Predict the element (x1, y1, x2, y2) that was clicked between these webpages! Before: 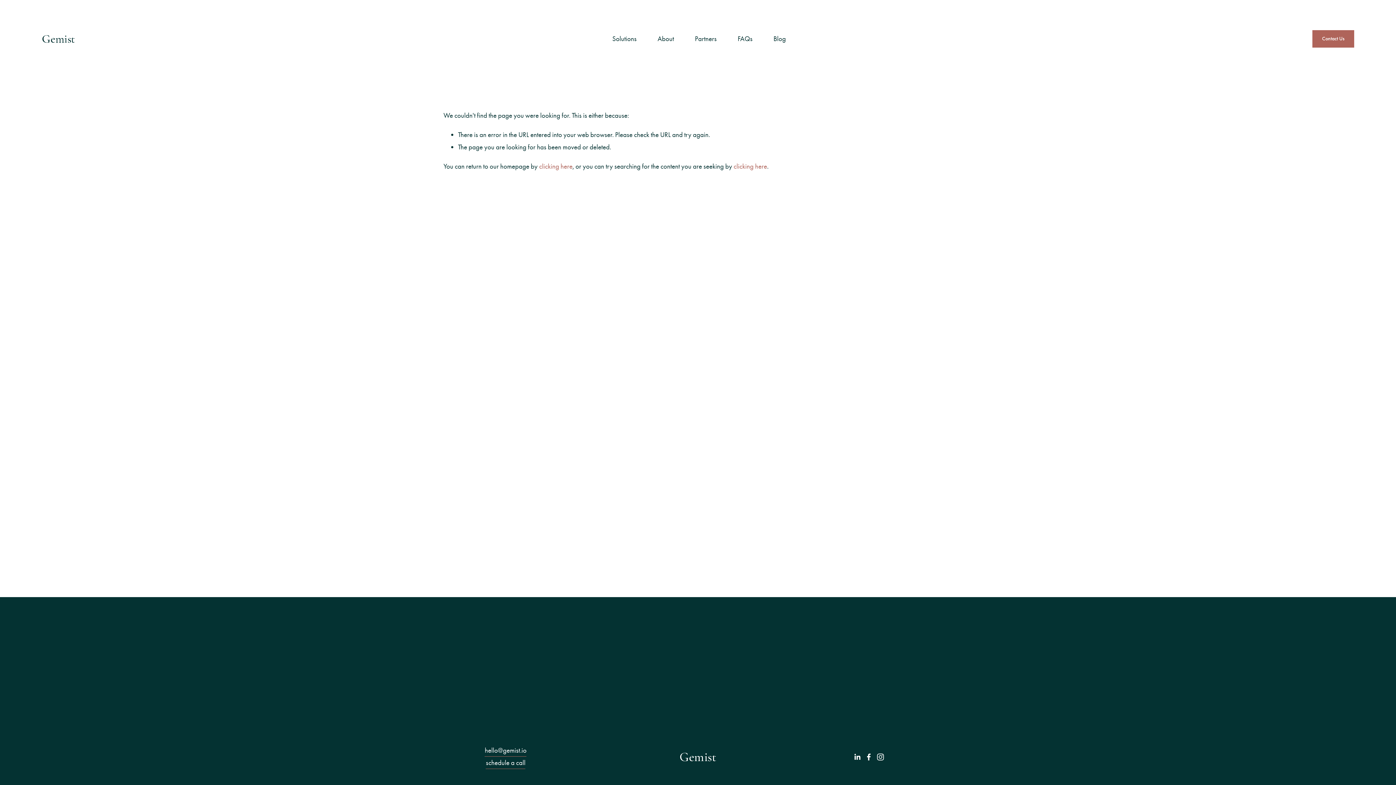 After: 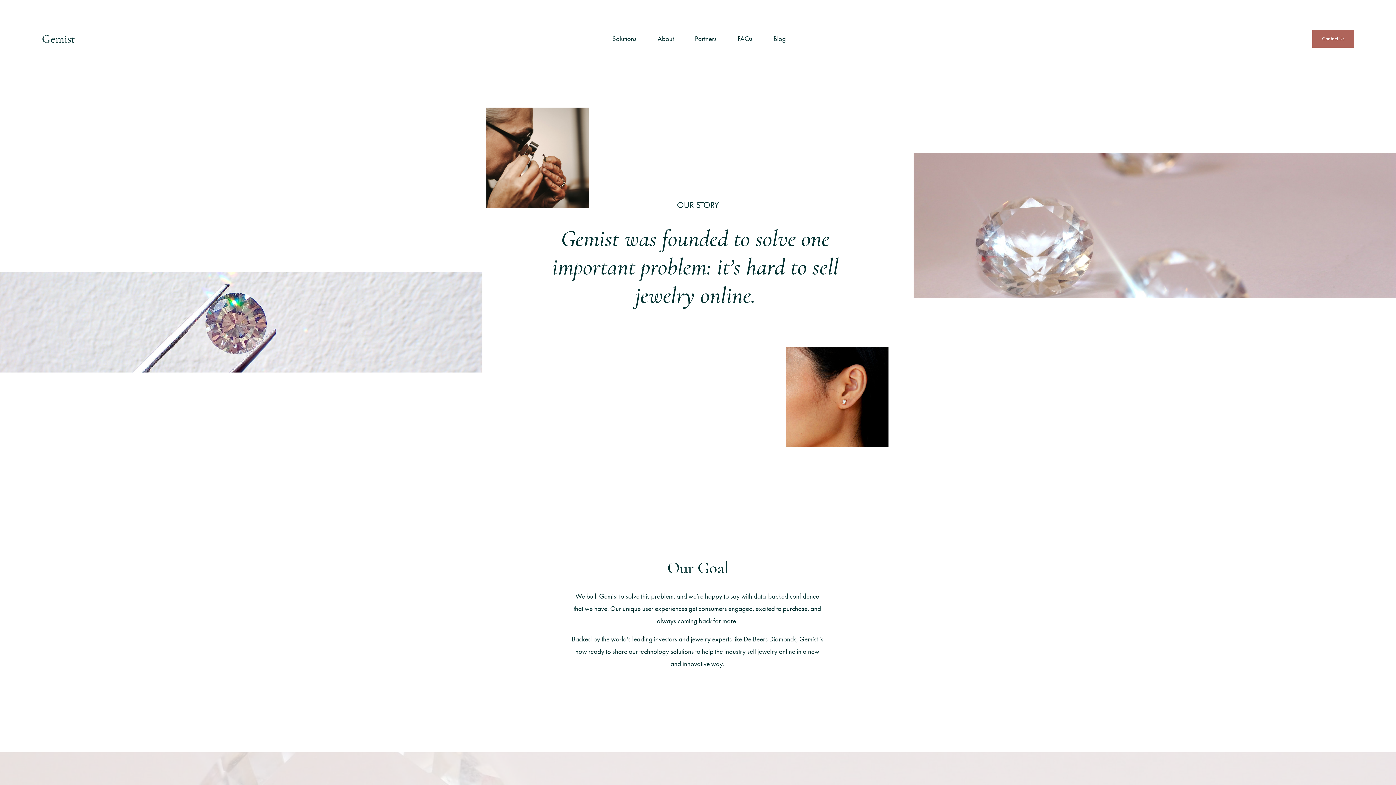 Action: label: About bbox: (657, 31, 674, 45)